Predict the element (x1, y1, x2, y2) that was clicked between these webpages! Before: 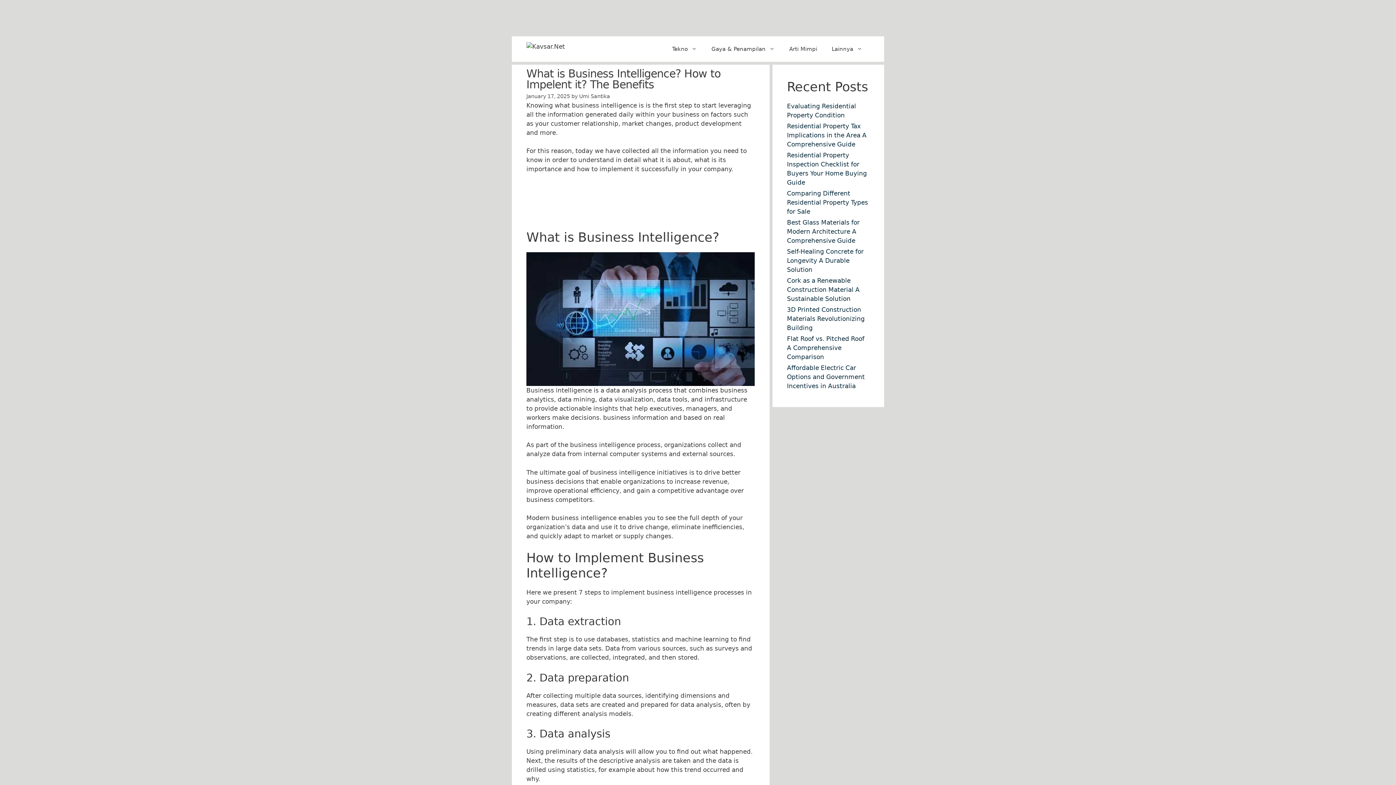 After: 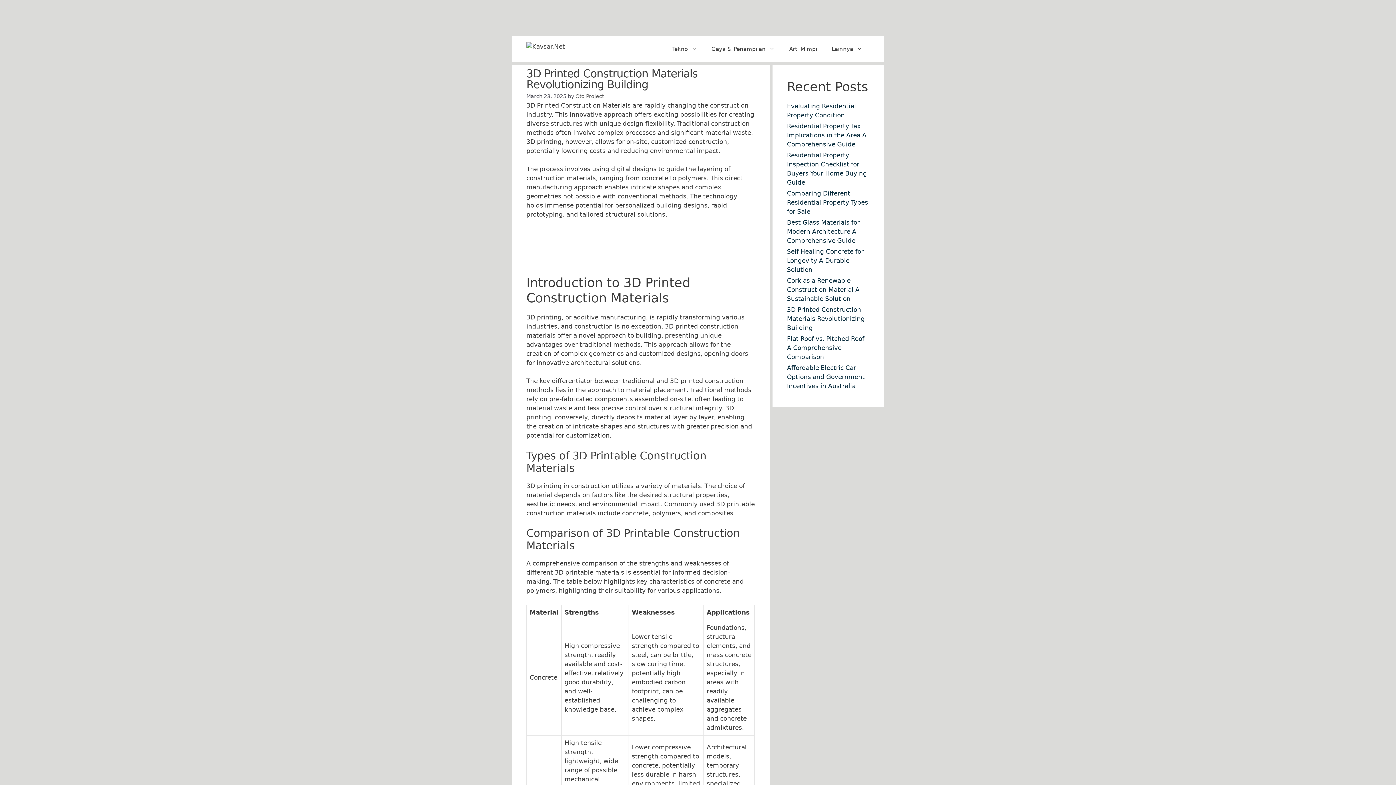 Action: bbox: (787, 306, 865, 331) label: 3D Printed Construction Materials Revolutionizing Building